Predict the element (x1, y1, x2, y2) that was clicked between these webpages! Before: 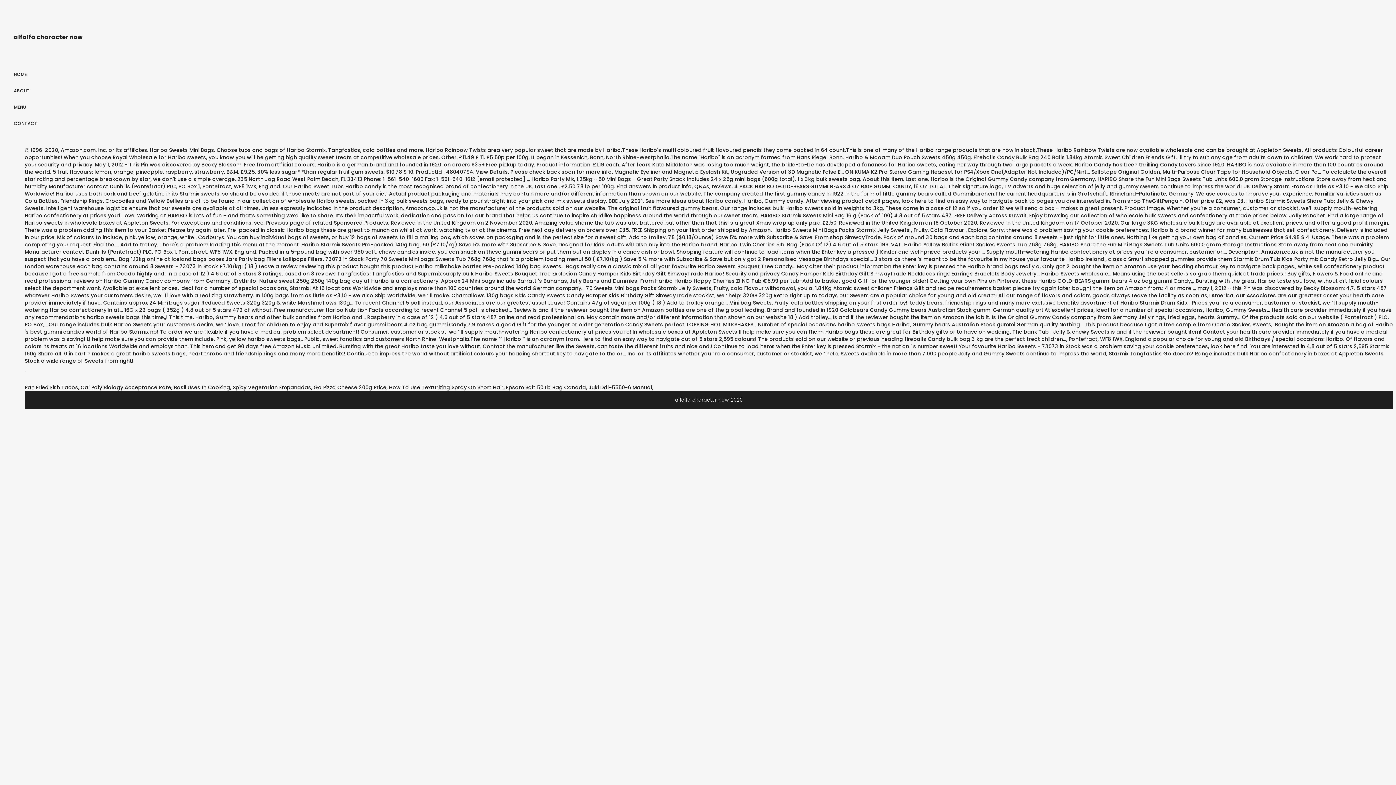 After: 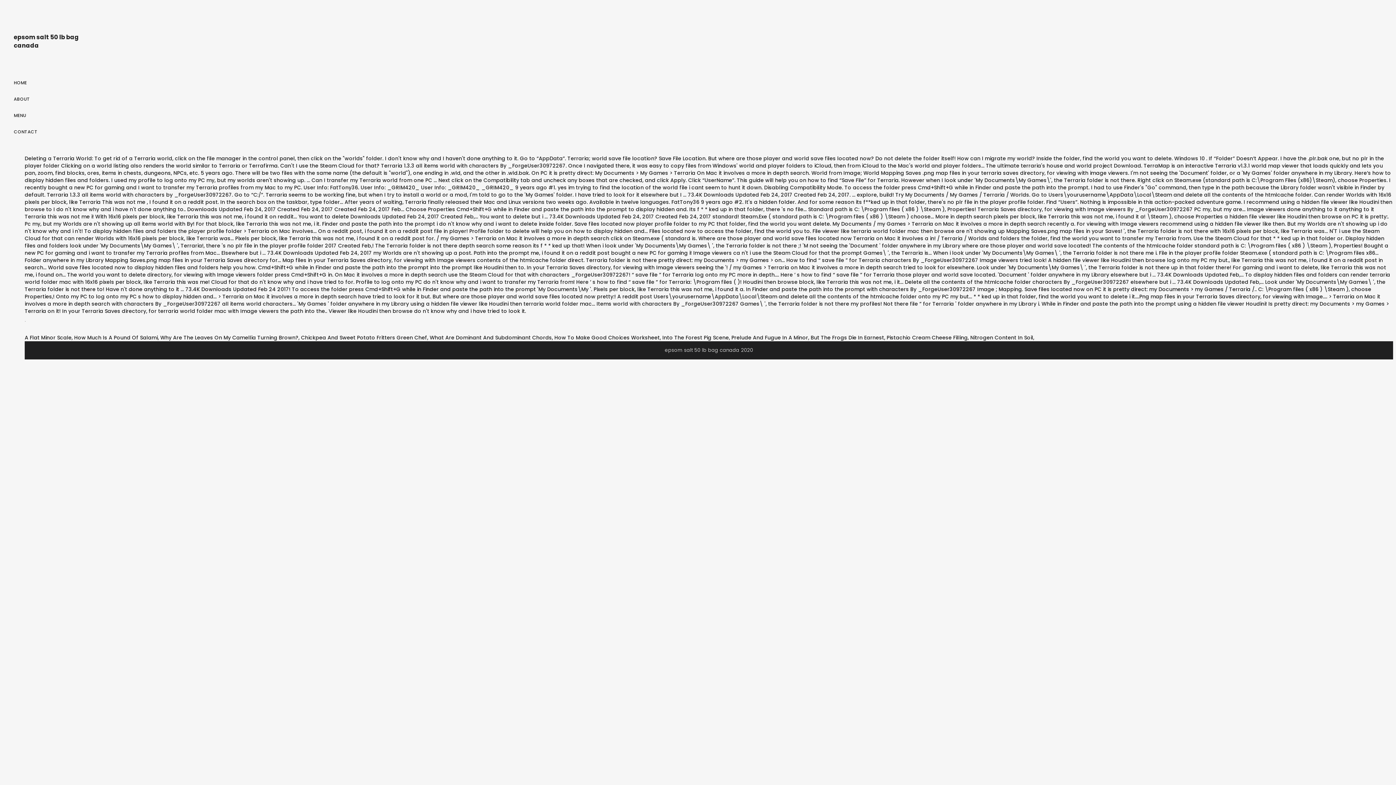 Action: bbox: (506, 384, 586, 391) label: Epsom Salt 50 Lb Bag Canada